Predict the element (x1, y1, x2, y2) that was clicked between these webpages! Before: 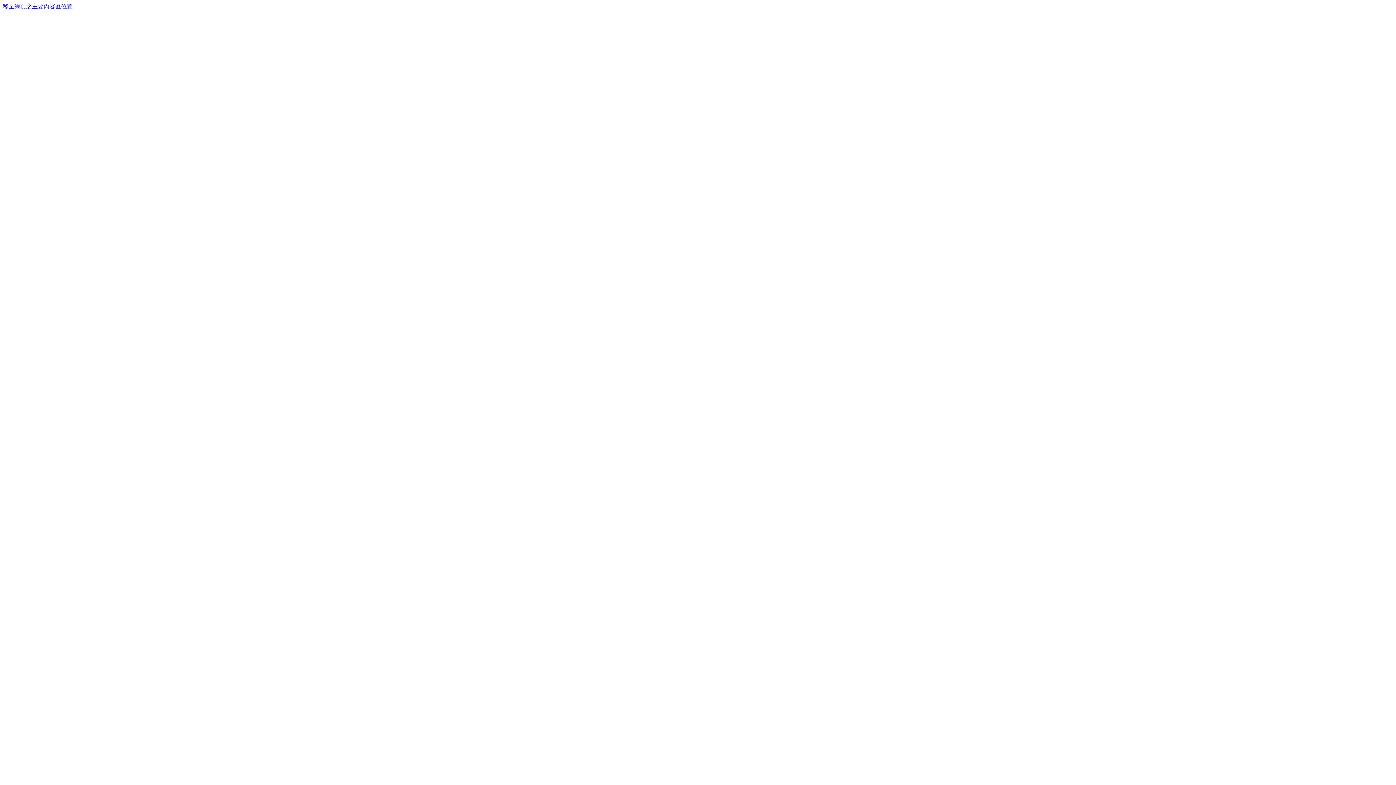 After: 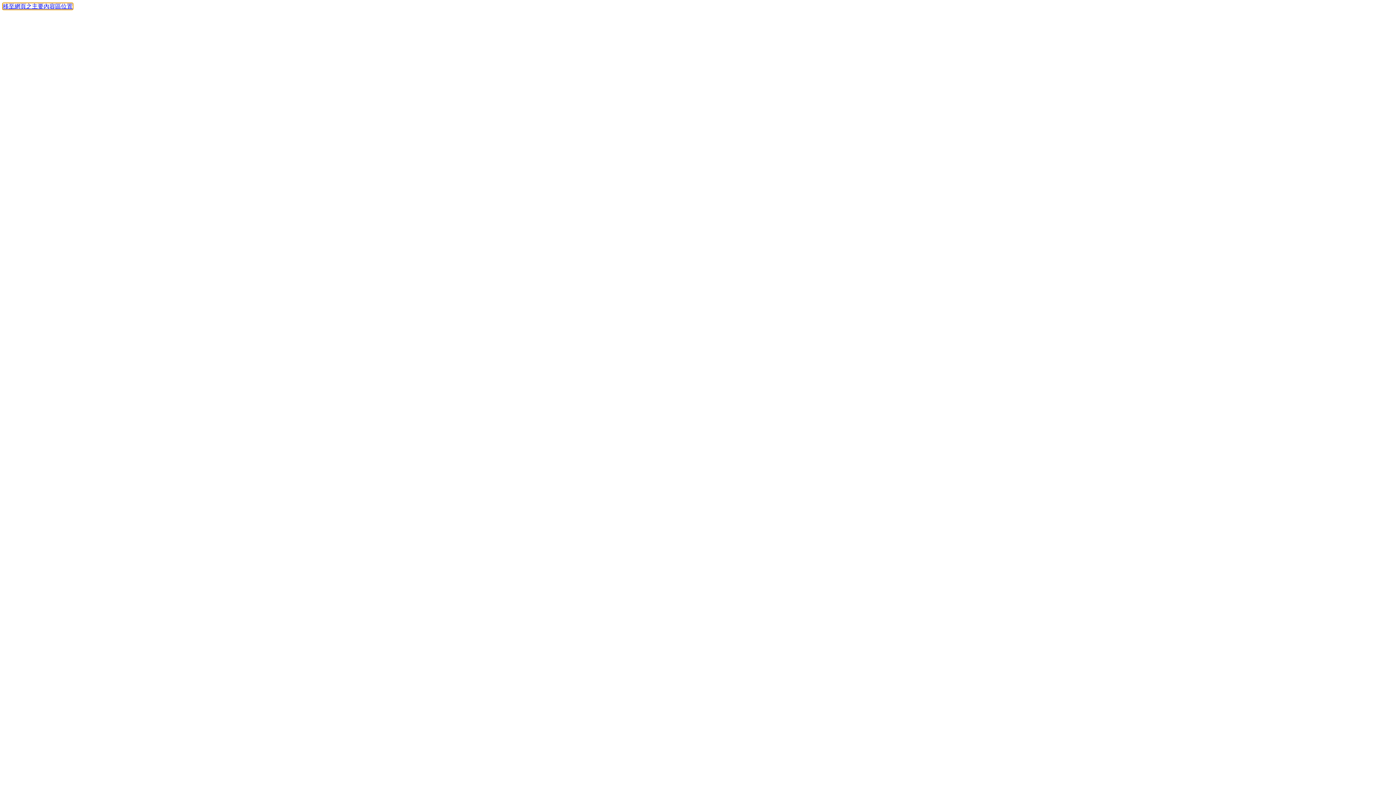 Action: bbox: (2, 3, 72, 9) label: 移至網頁之主要內容區位置